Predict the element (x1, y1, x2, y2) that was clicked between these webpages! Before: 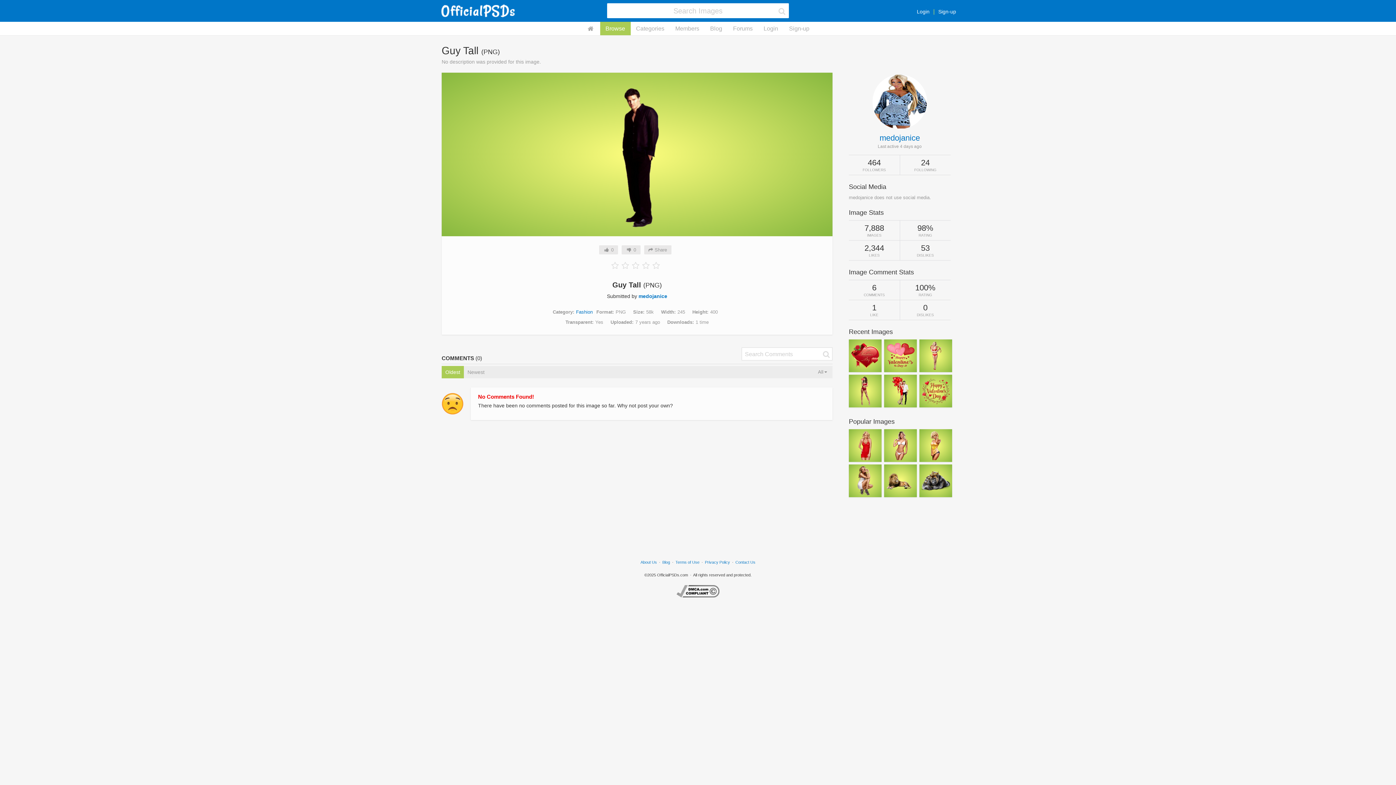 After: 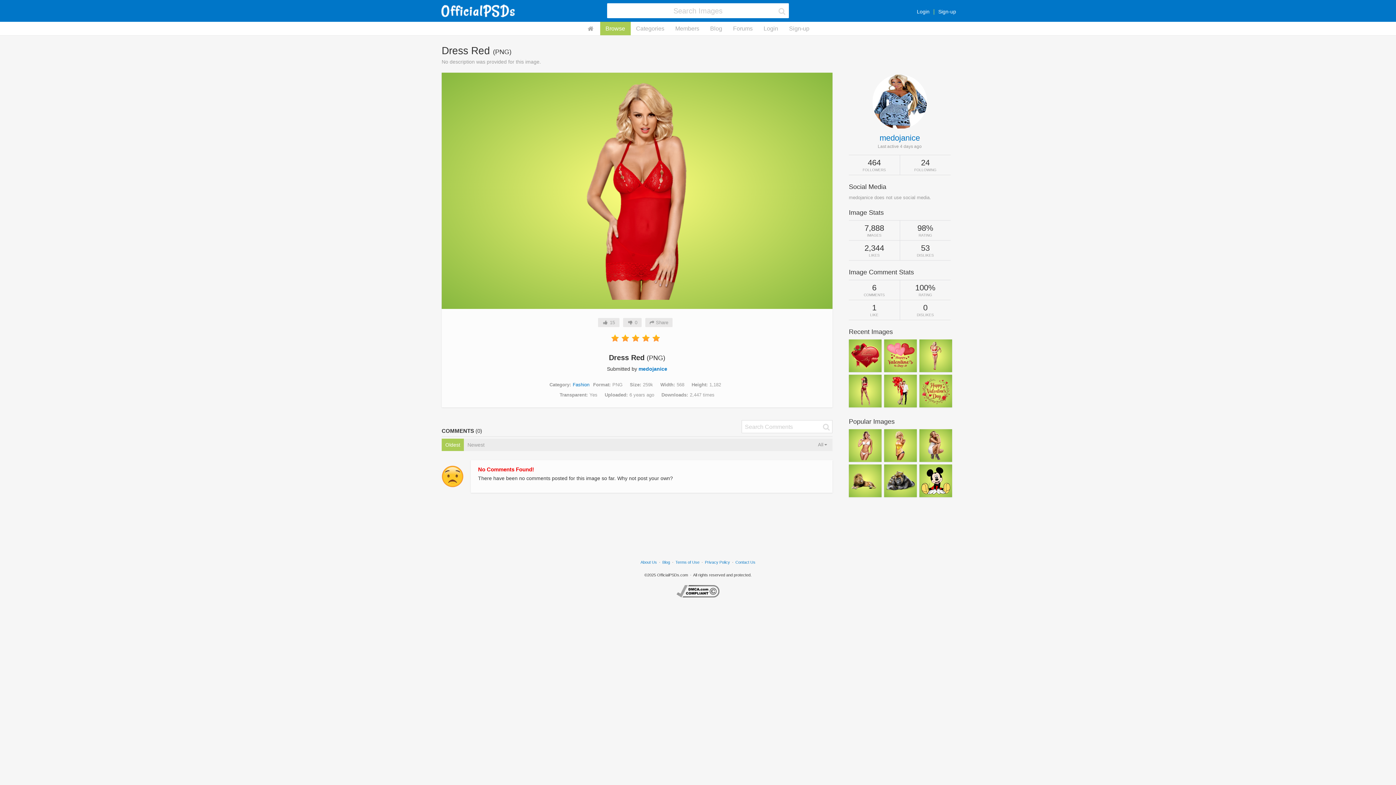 Action: bbox: (856, 429, 874, 462)